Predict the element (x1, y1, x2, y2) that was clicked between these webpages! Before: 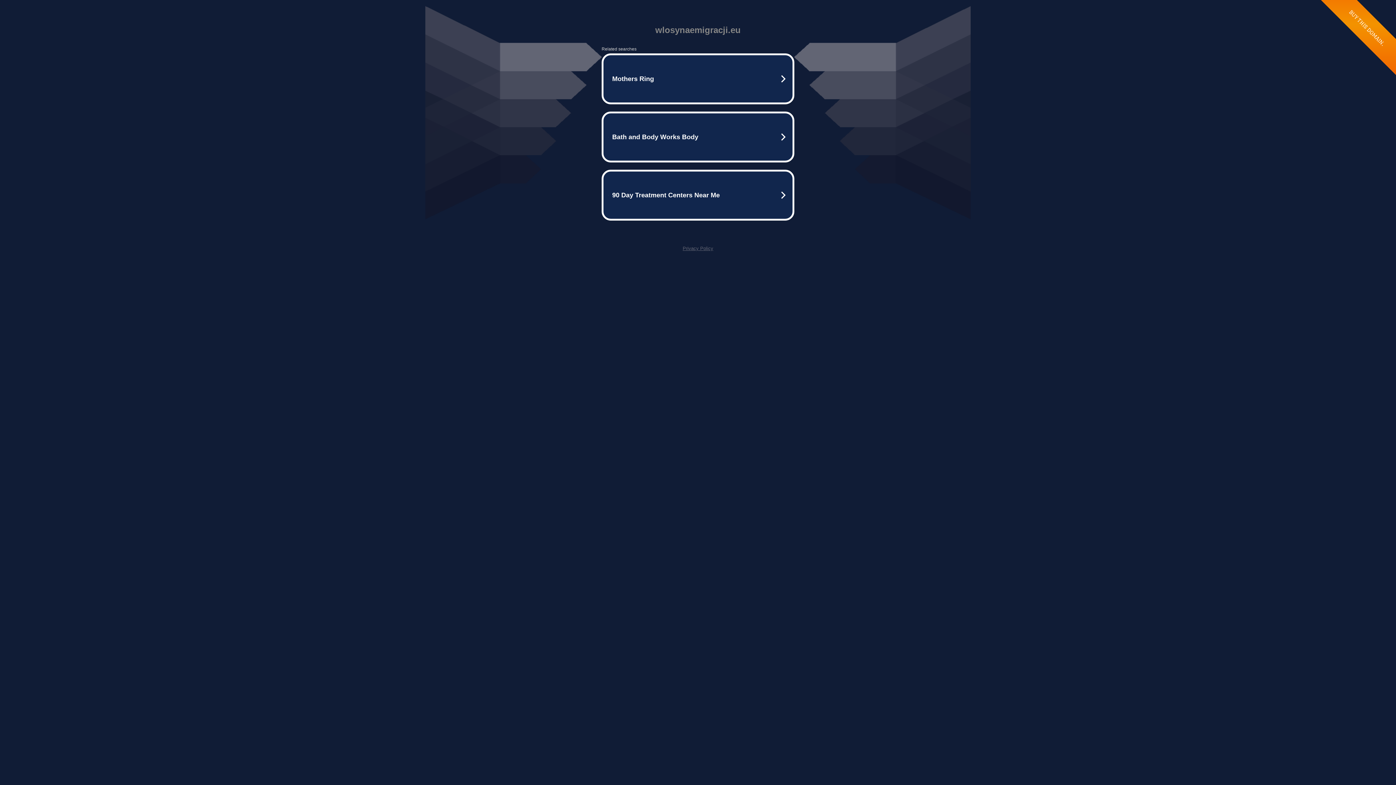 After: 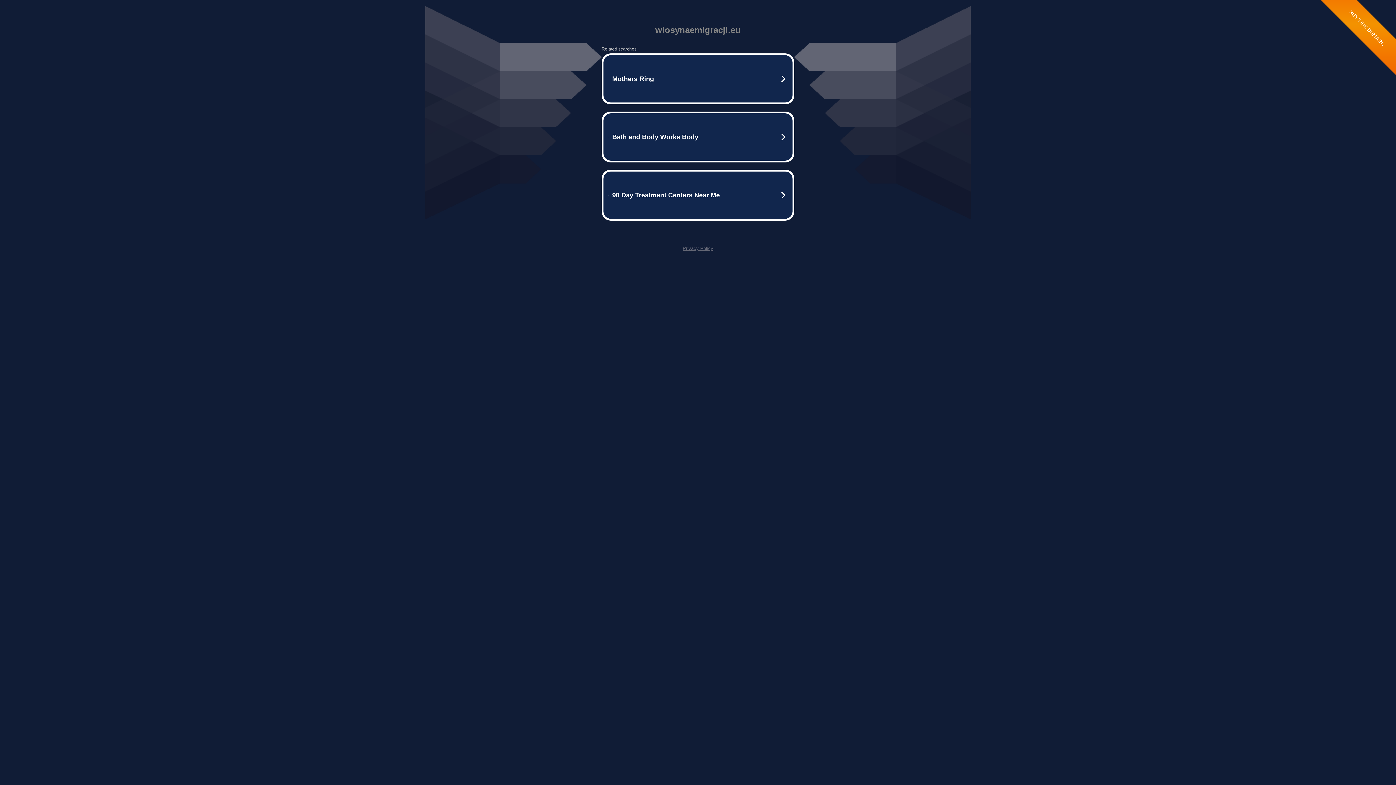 Action: bbox: (682, 245, 713, 251) label: Privacy Policy